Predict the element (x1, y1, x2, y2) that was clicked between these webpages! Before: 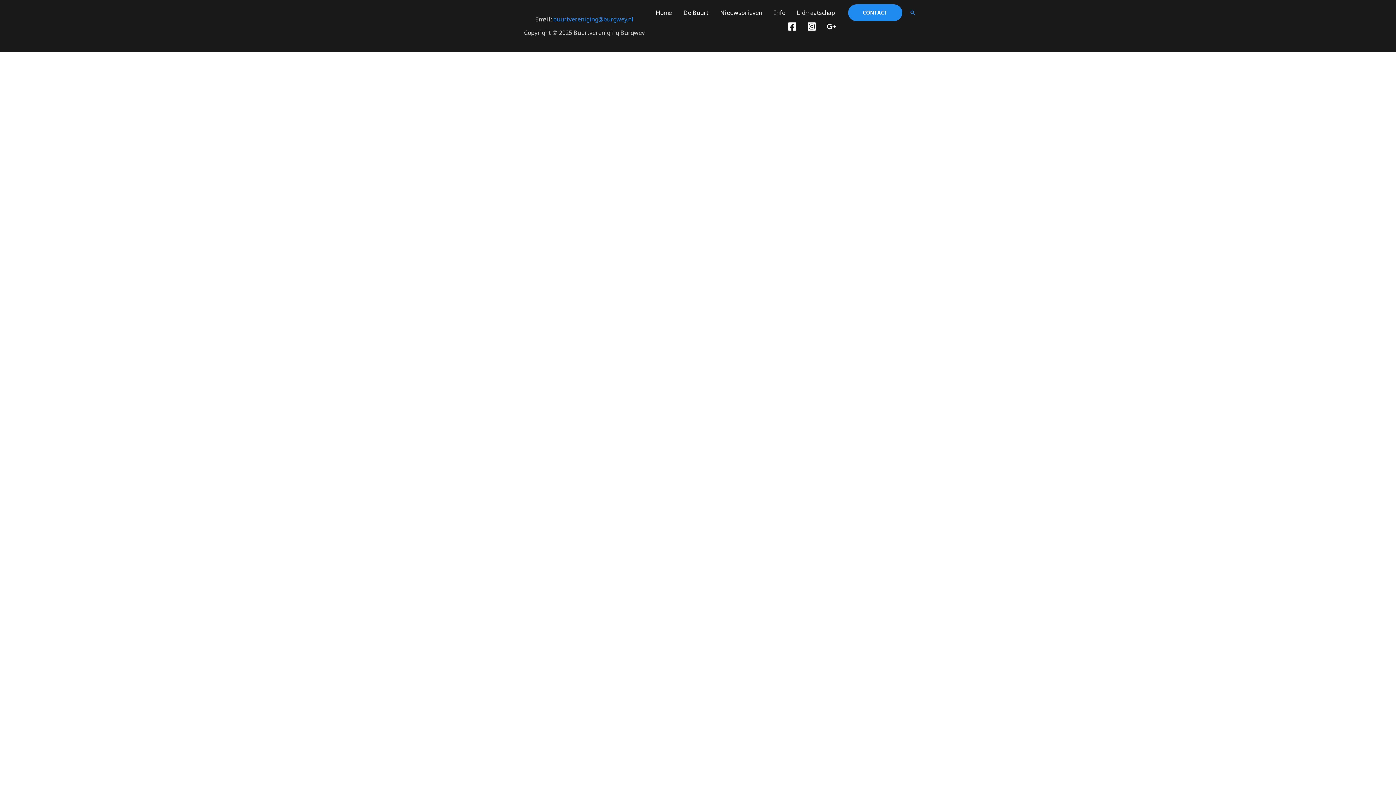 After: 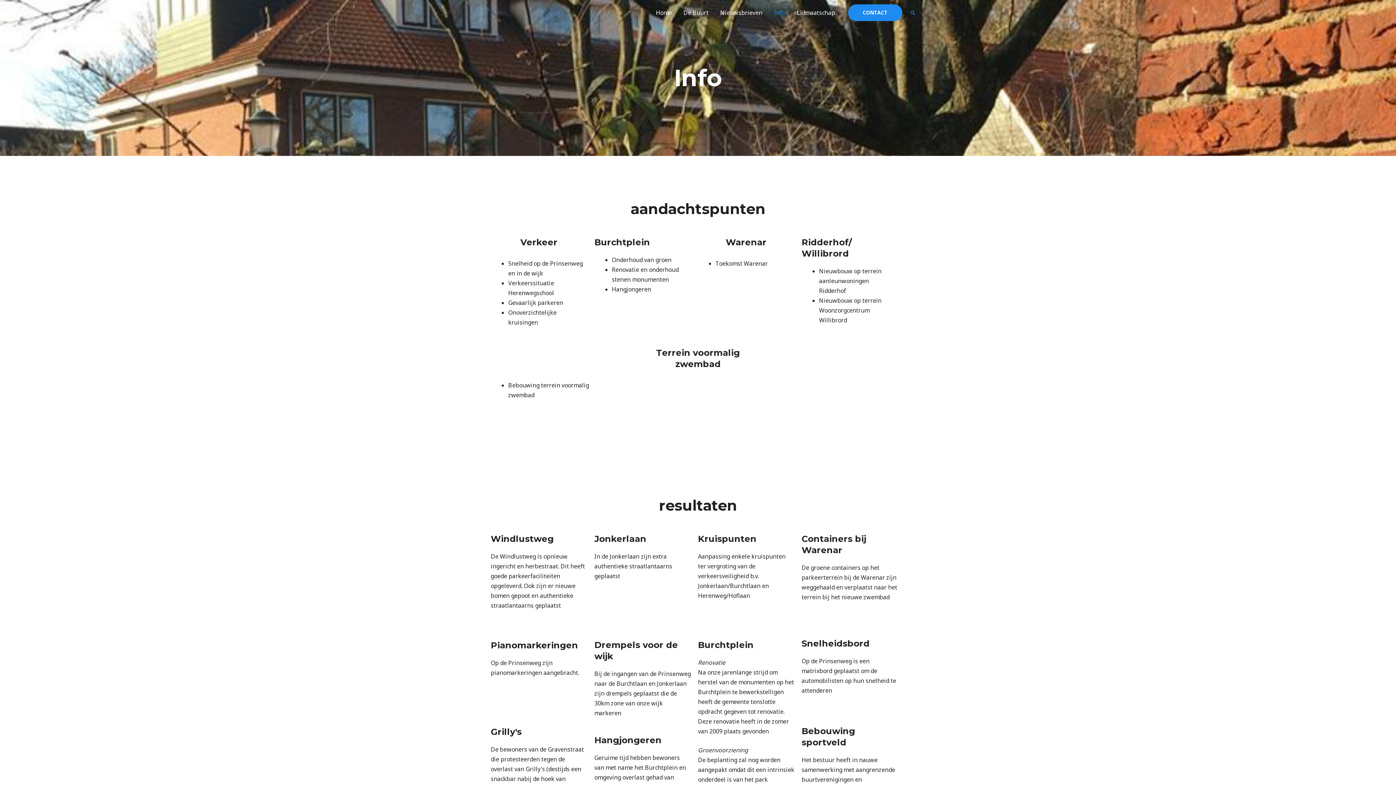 Action: bbox: (768, 0, 791, 25) label: Info